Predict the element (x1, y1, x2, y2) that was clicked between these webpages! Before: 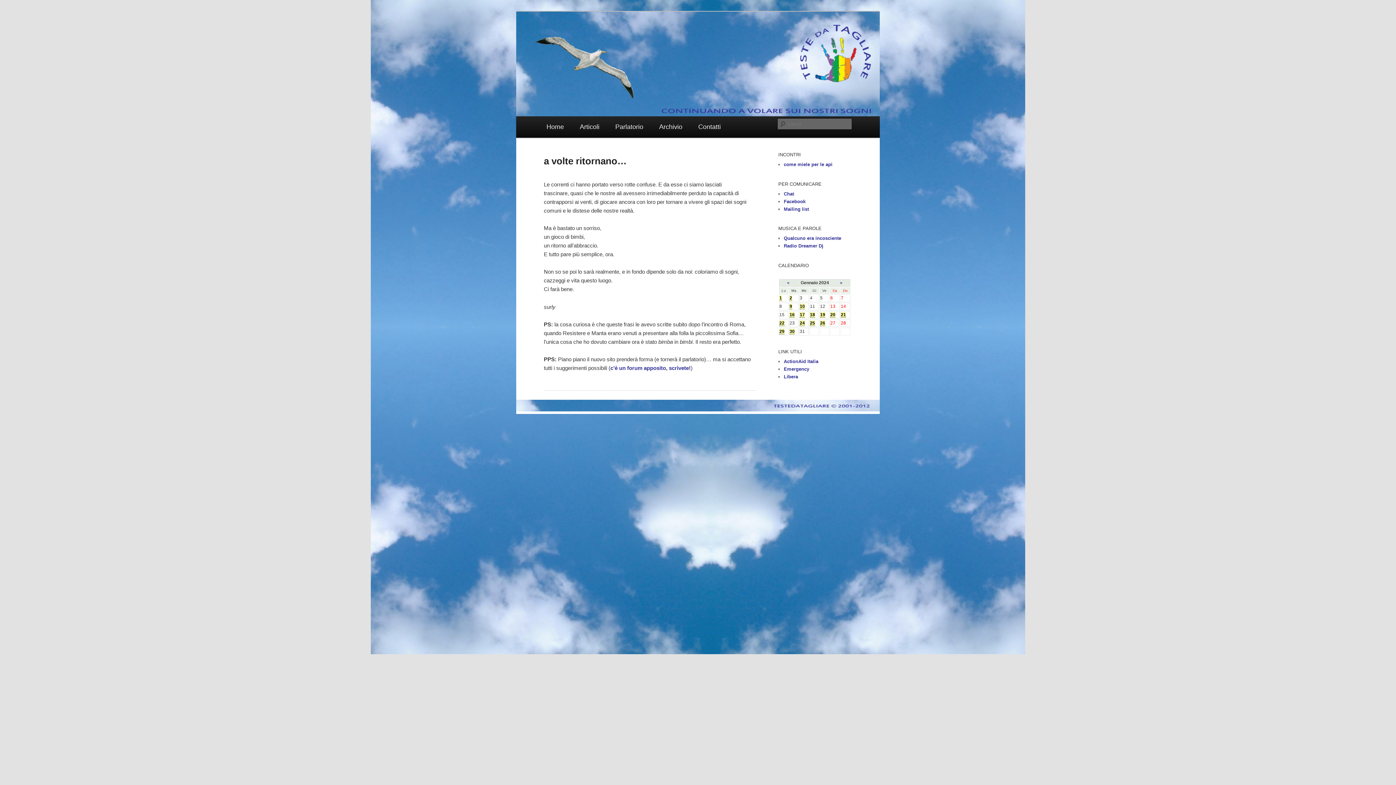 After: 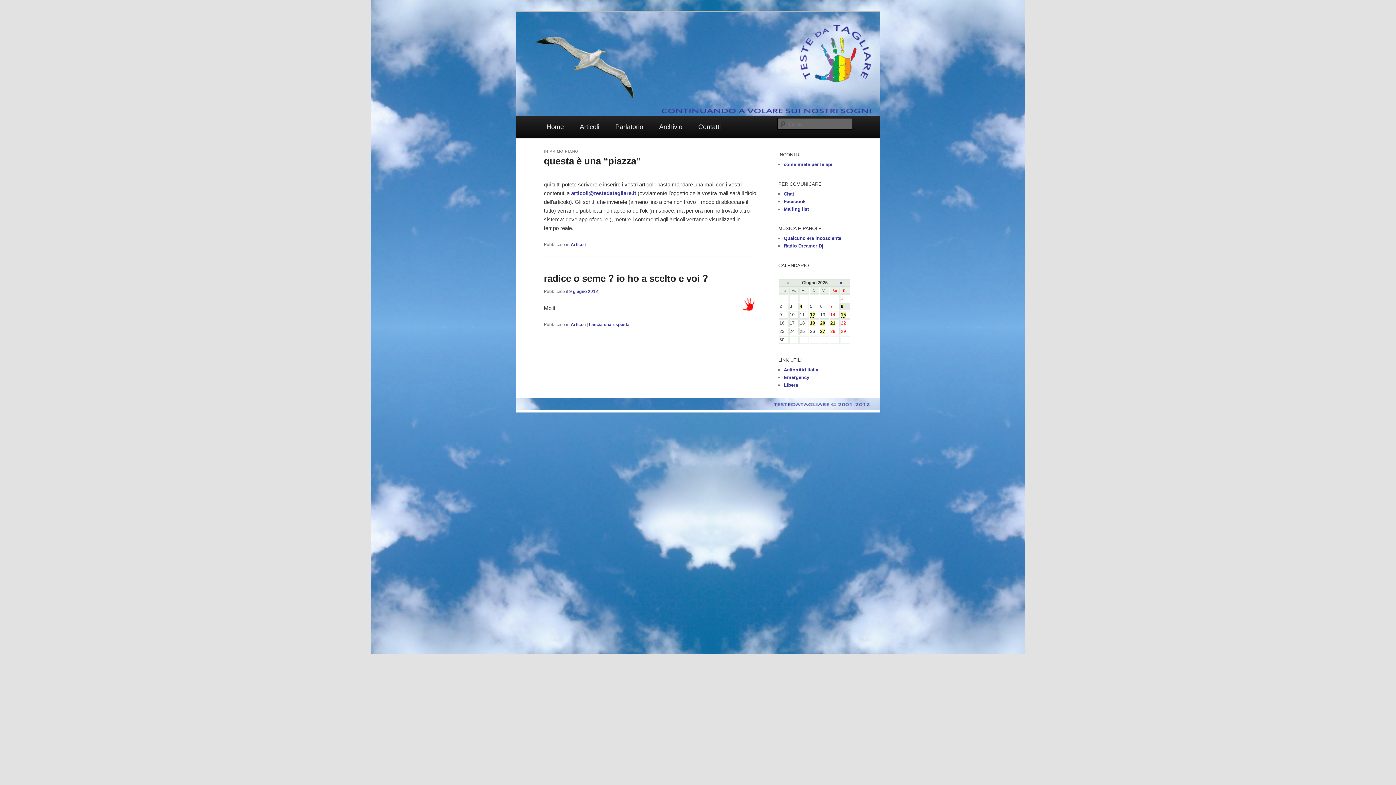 Action: label: Articoli bbox: (572, 116, 607, 137)